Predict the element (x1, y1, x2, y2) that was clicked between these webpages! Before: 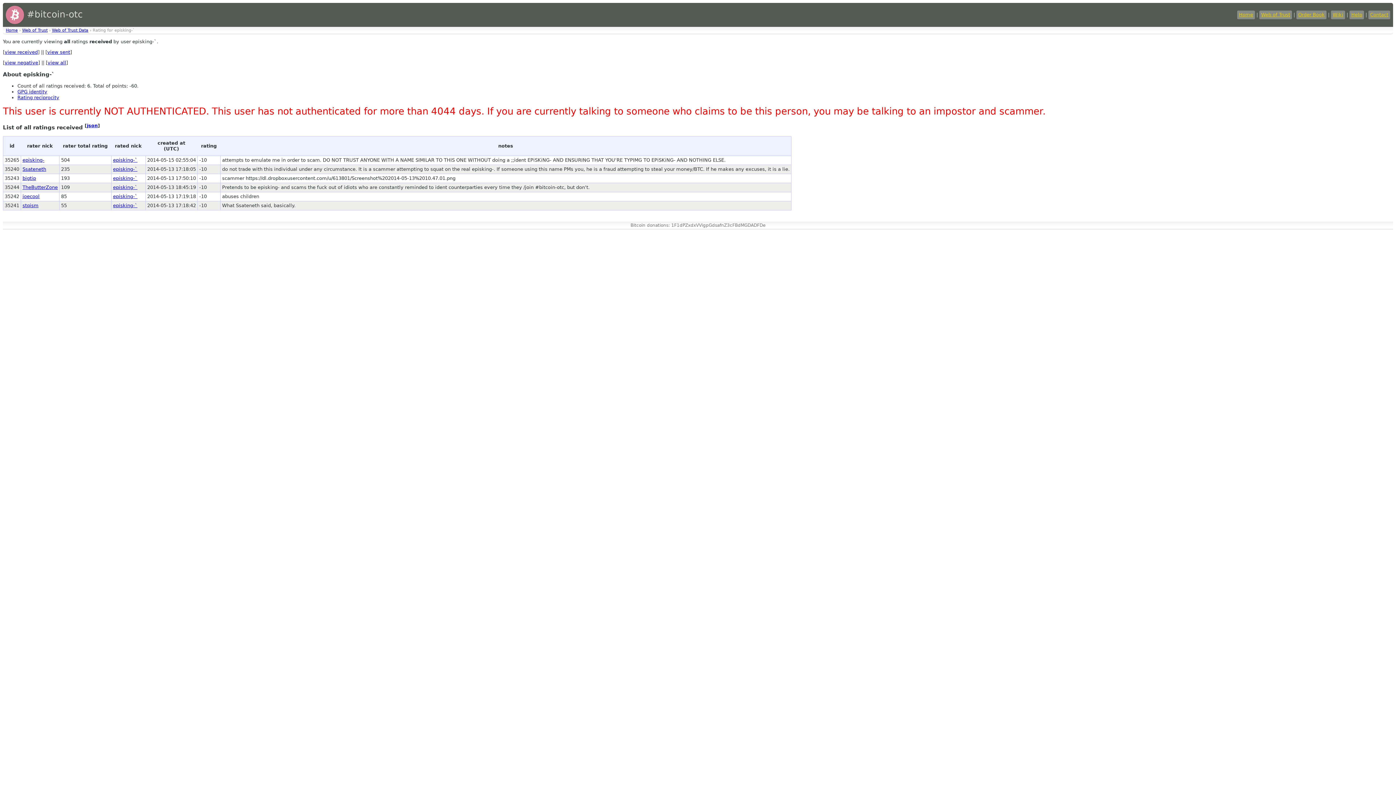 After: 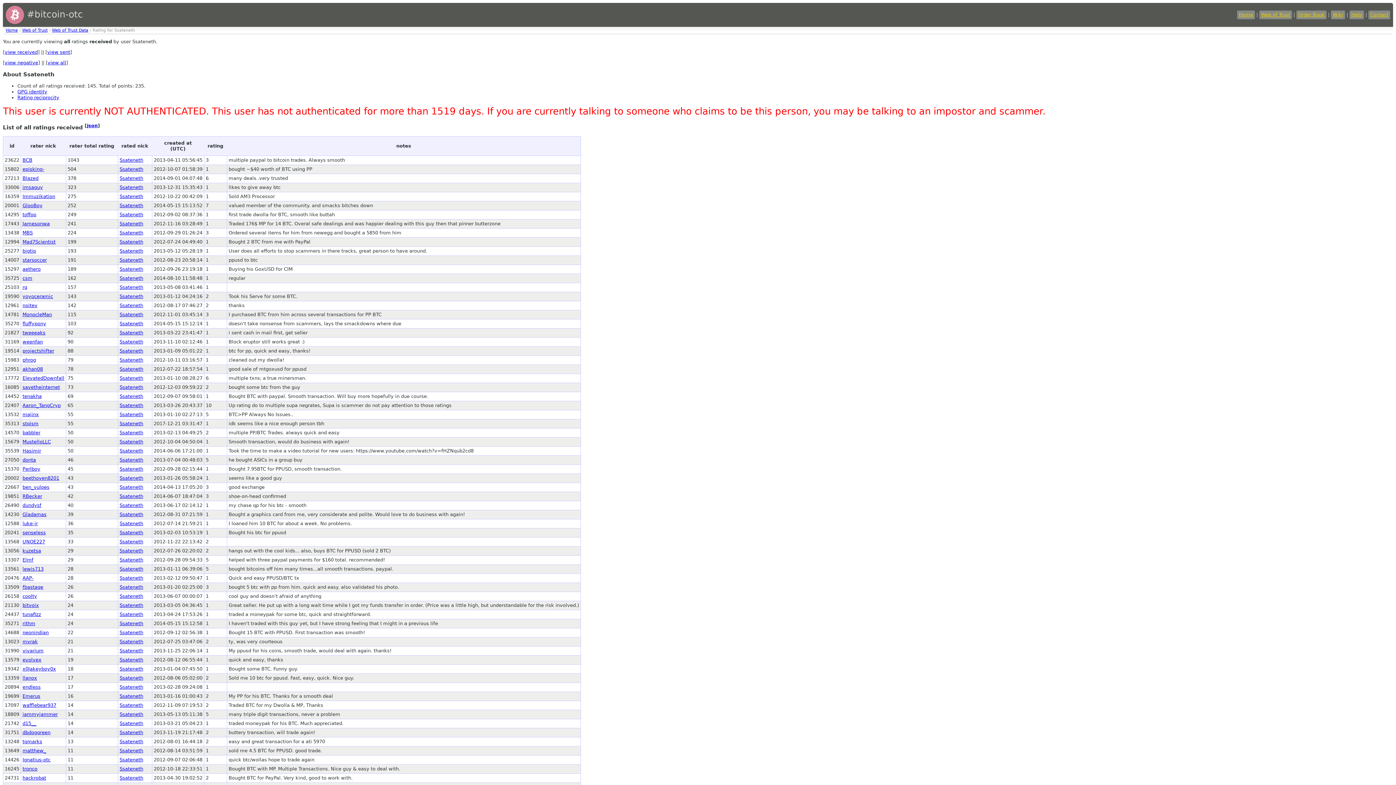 Action: bbox: (22, 166, 46, 171) label: Ssateneth